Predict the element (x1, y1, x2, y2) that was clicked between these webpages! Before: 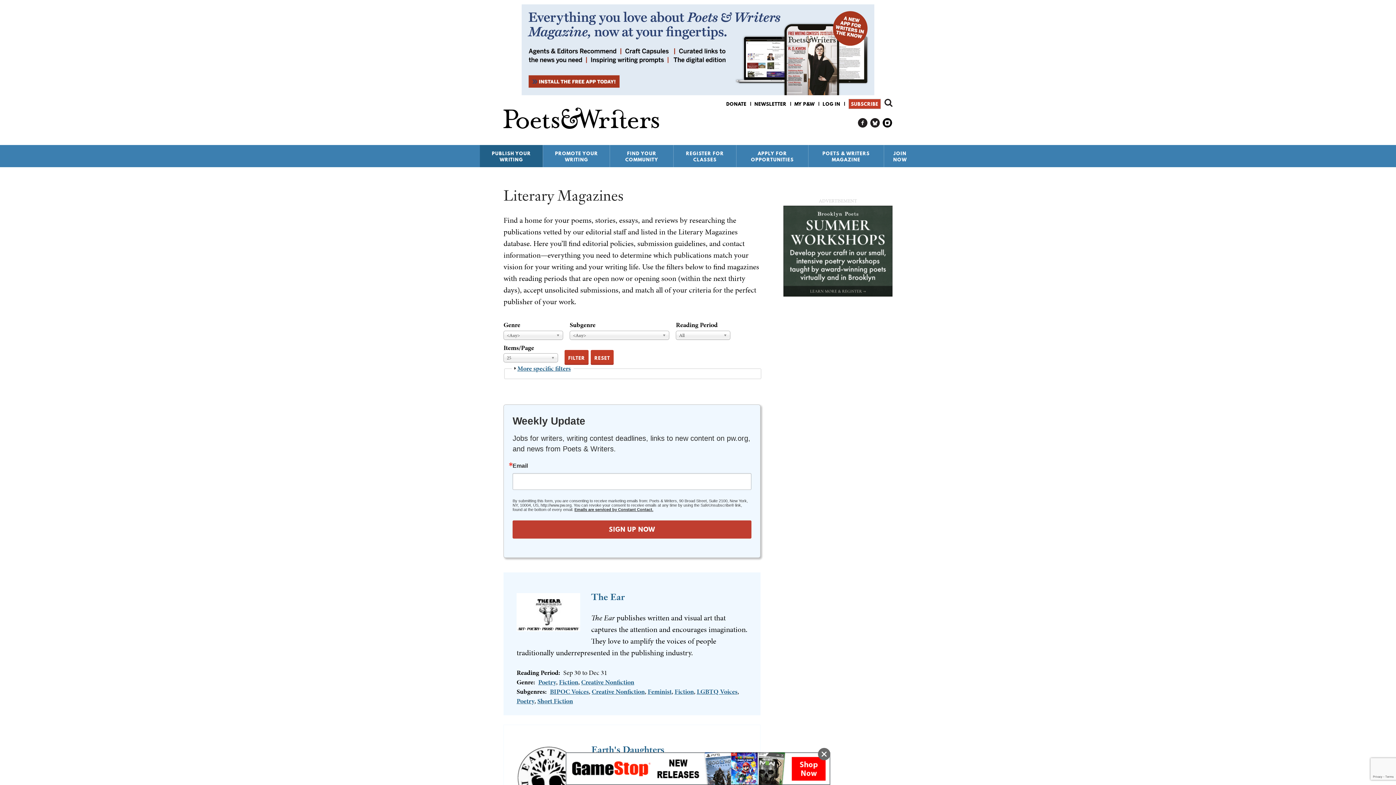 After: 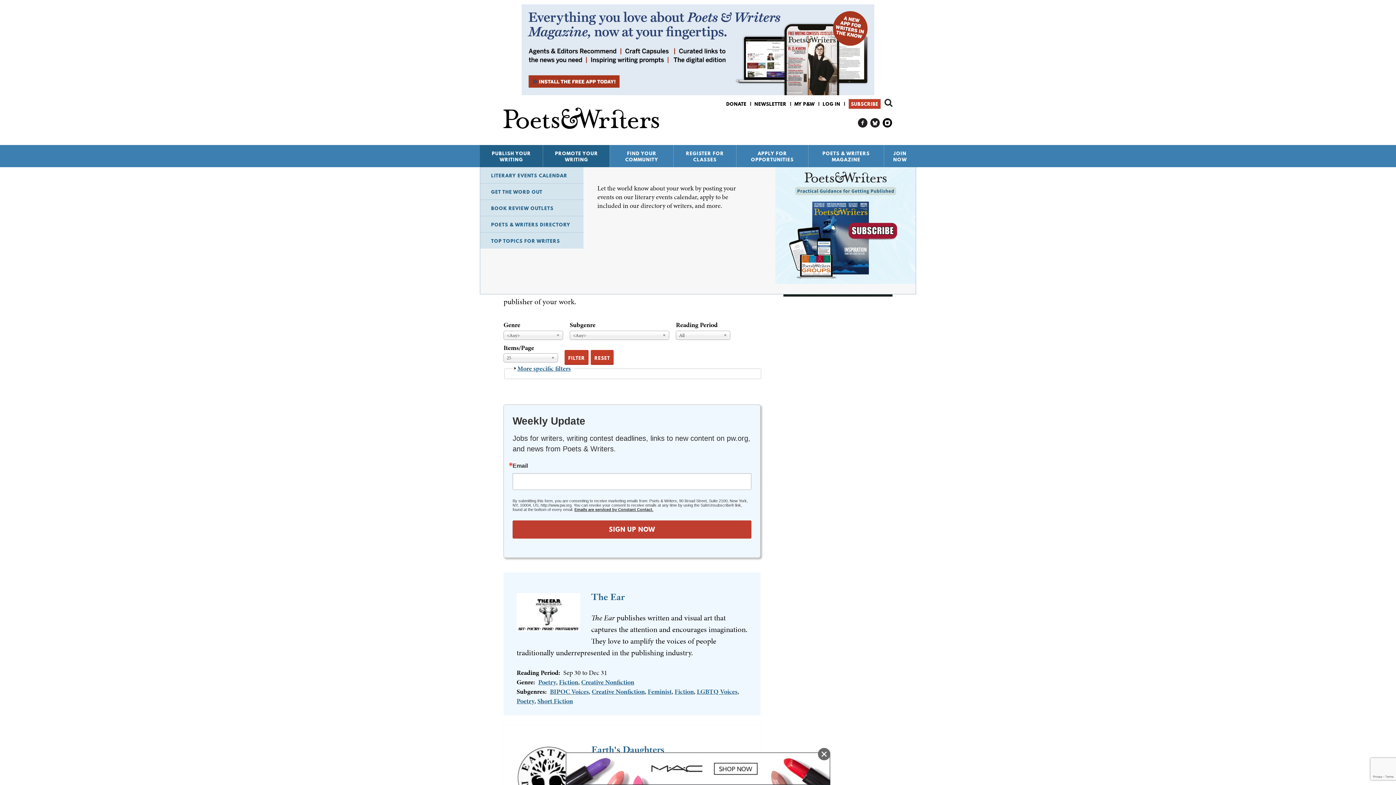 Action: bbox: (543, 145, 609, 167) label: PROMOTE YOUR WRITING